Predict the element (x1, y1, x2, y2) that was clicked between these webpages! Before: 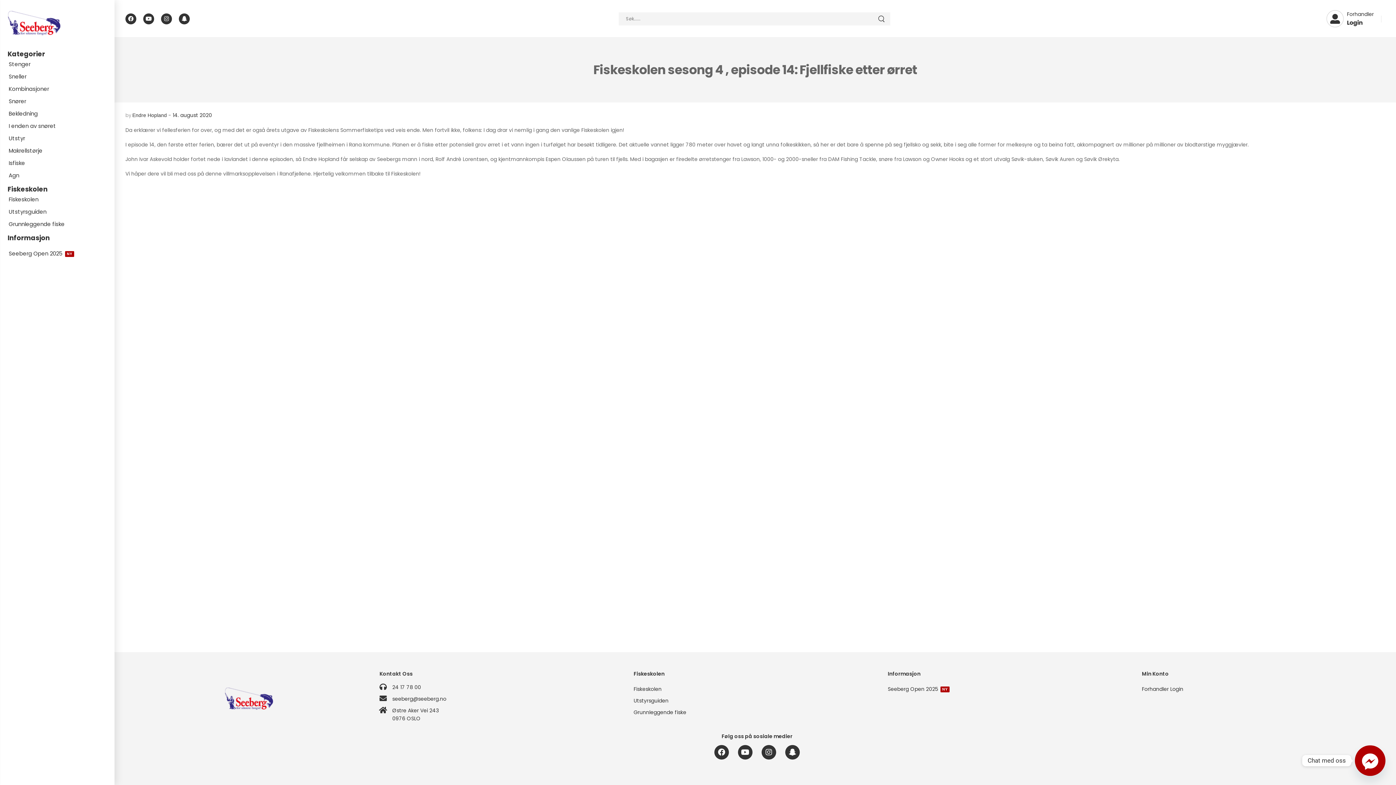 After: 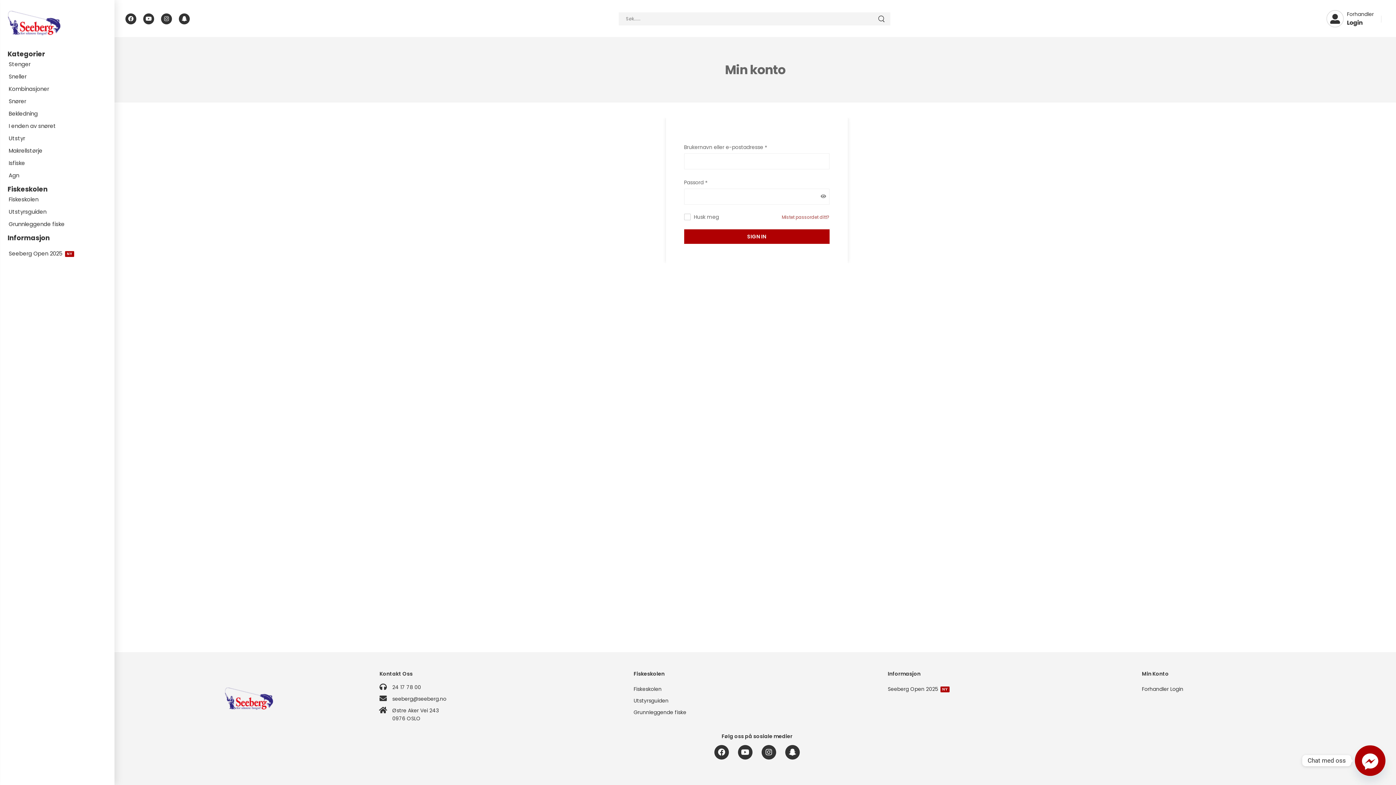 Action: bbox: (1326, 10, 1374, 27) label: My Account